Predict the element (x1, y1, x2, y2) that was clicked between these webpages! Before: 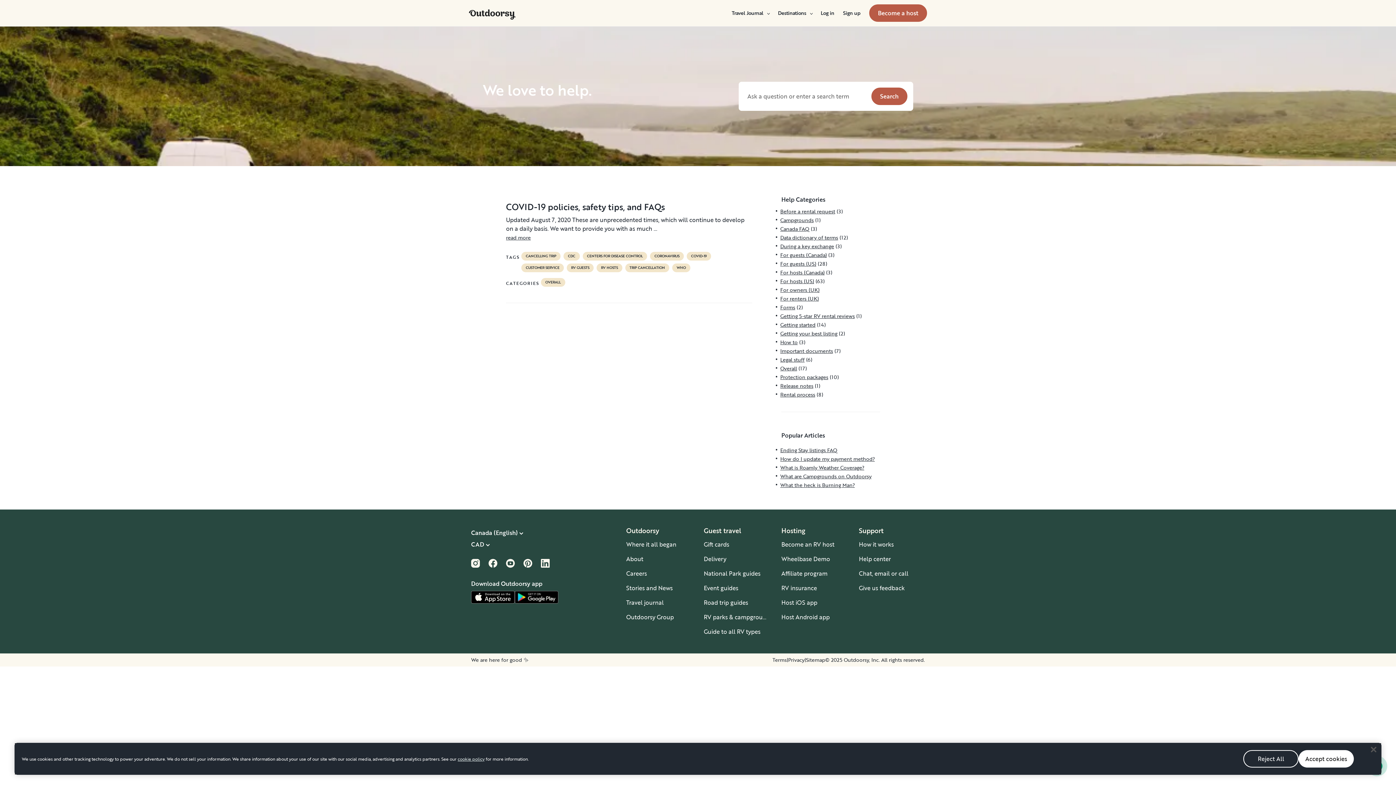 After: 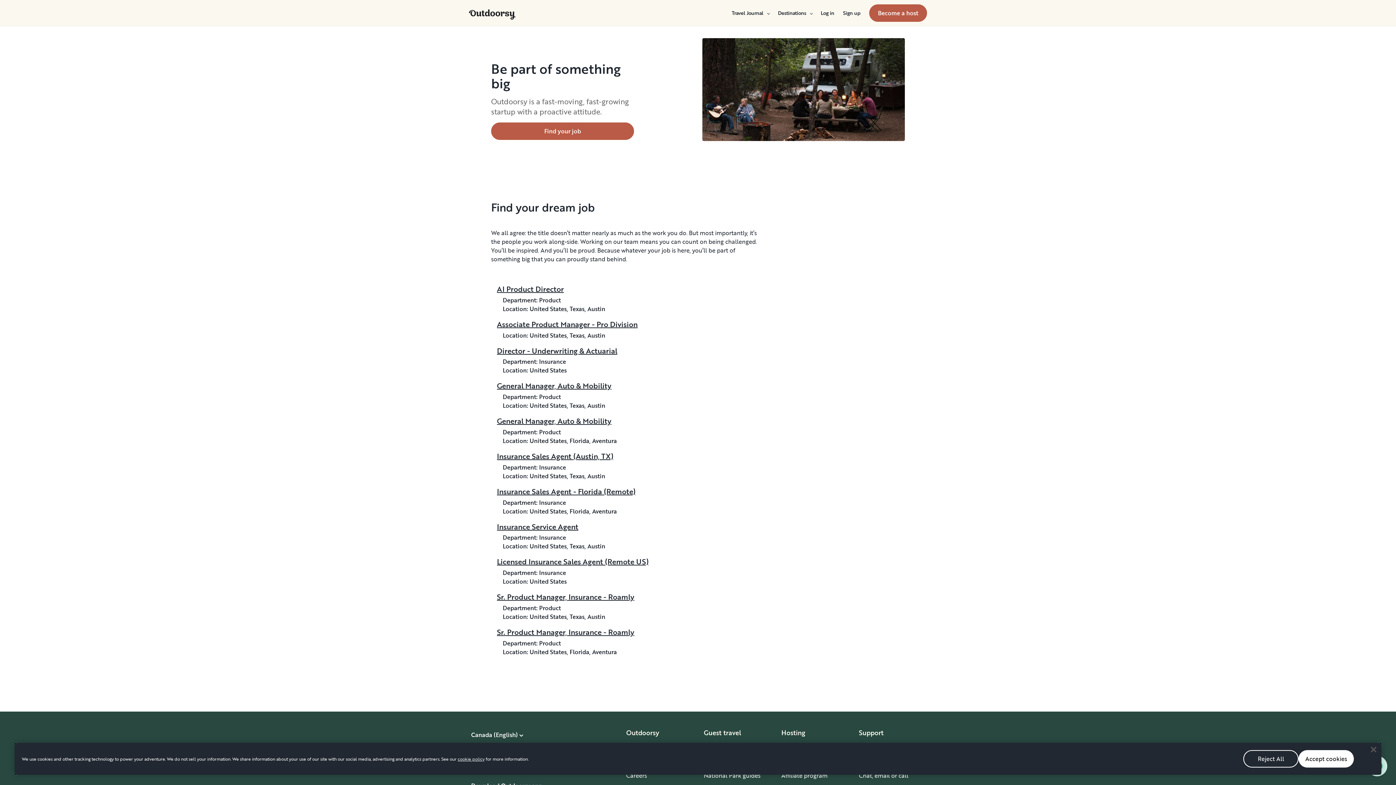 Action: label: Careers bbox: (626, 569, 647, 578)